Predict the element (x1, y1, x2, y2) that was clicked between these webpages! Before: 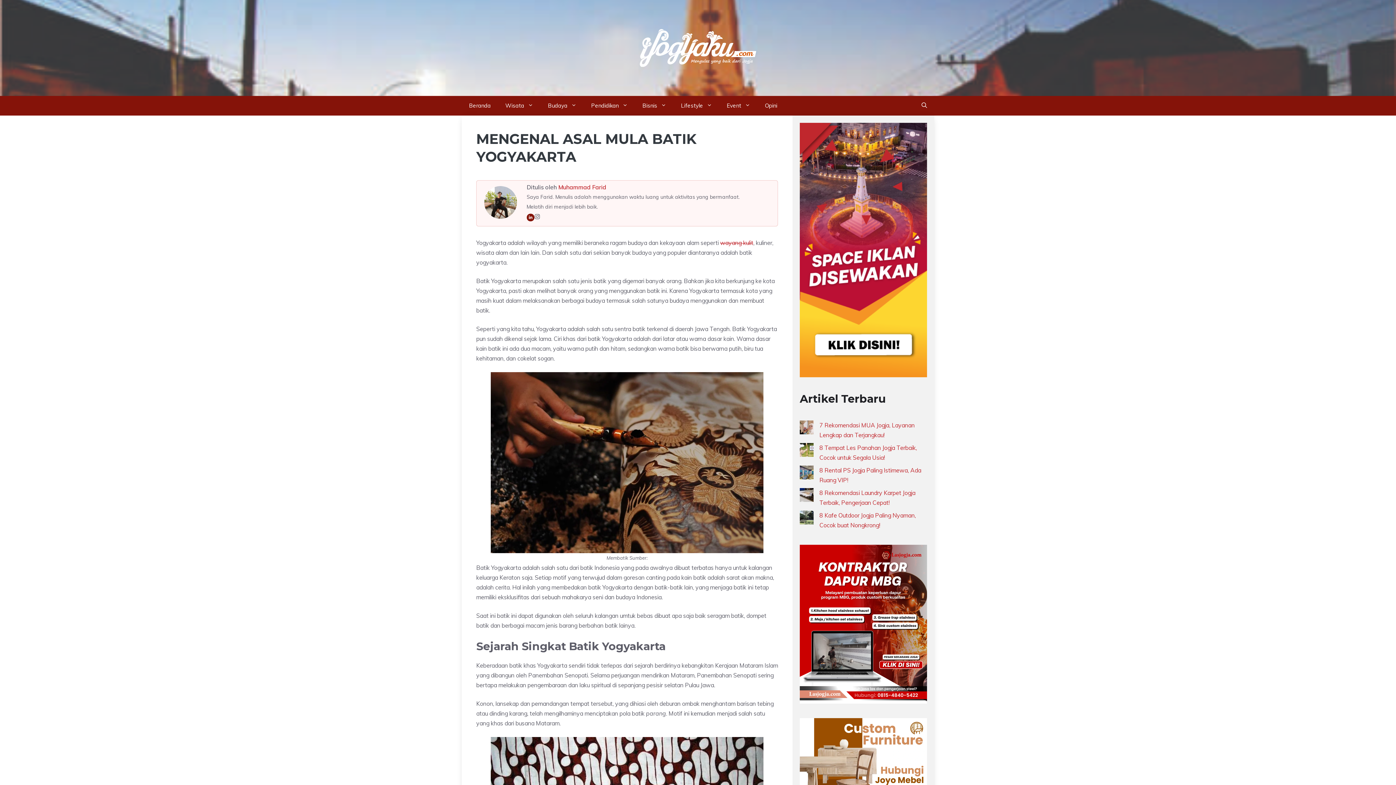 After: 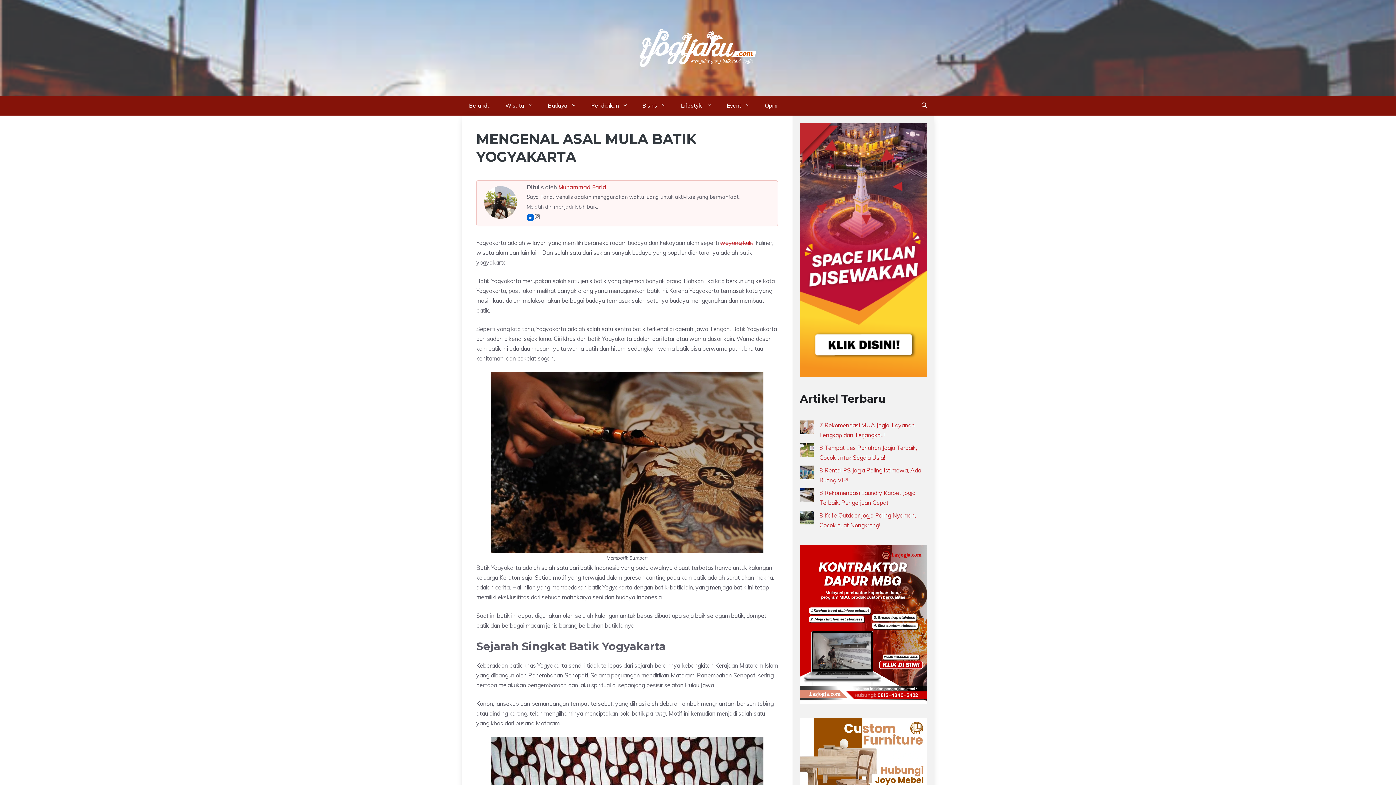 Action: bbox: (526, 213, 534, 221)